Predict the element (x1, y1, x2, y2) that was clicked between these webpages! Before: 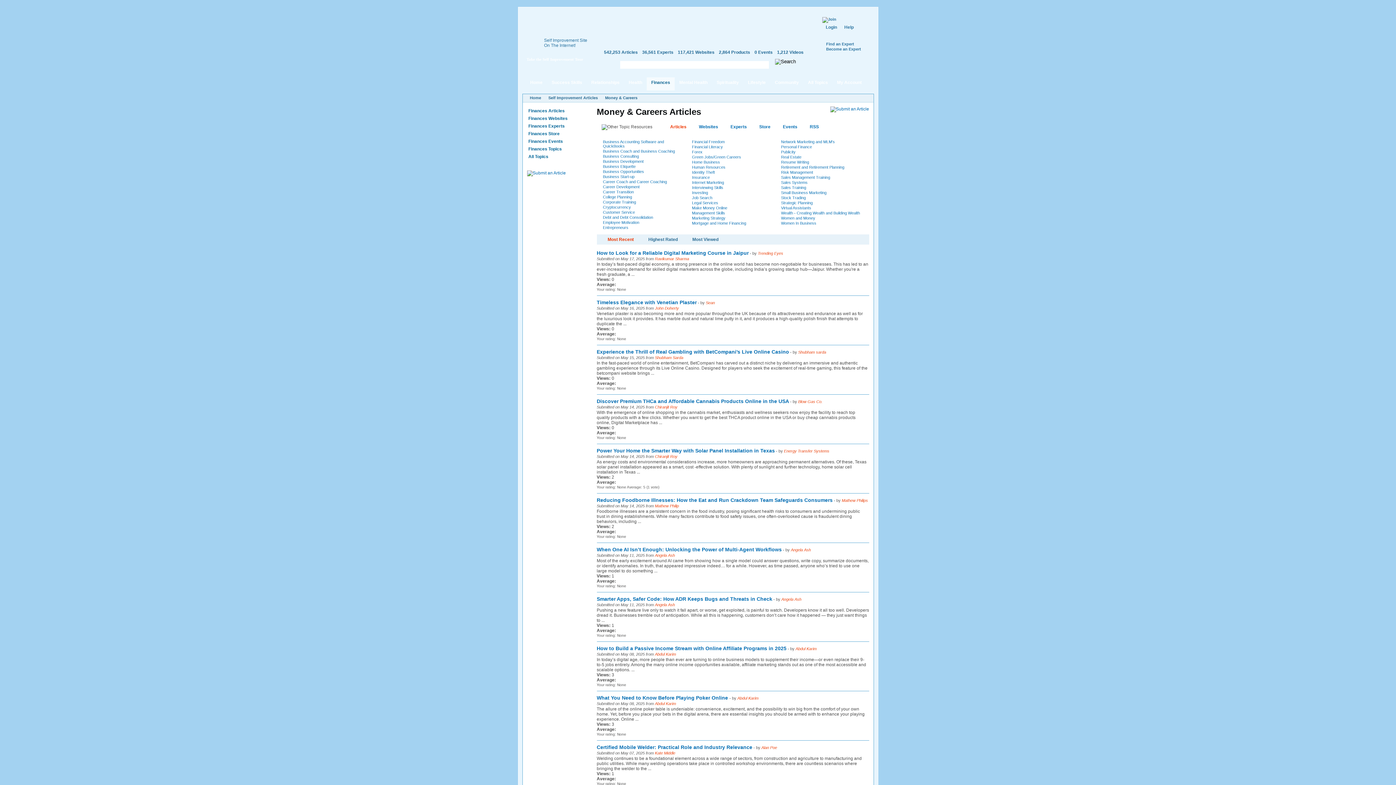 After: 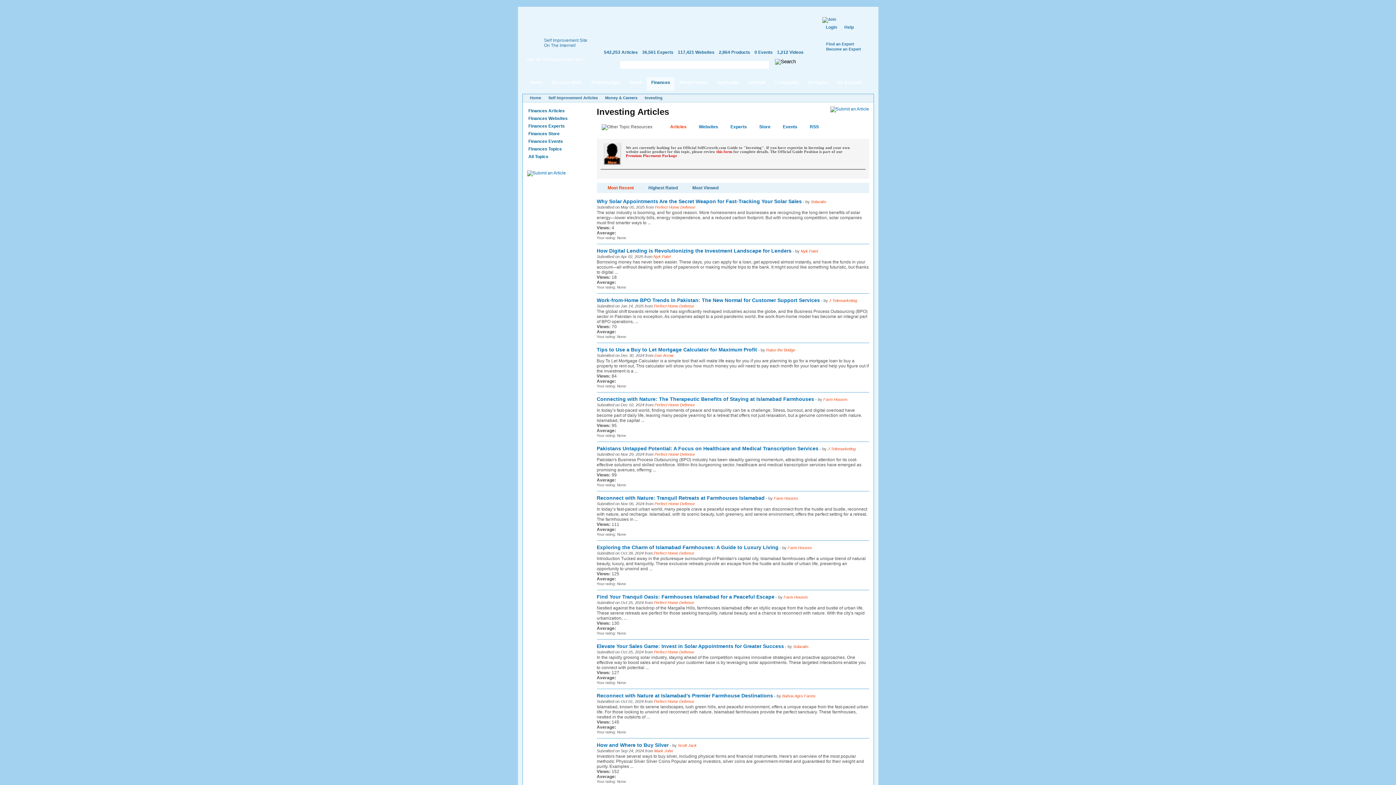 Action: label: Investing bbox: (686, 190, 775, 194)